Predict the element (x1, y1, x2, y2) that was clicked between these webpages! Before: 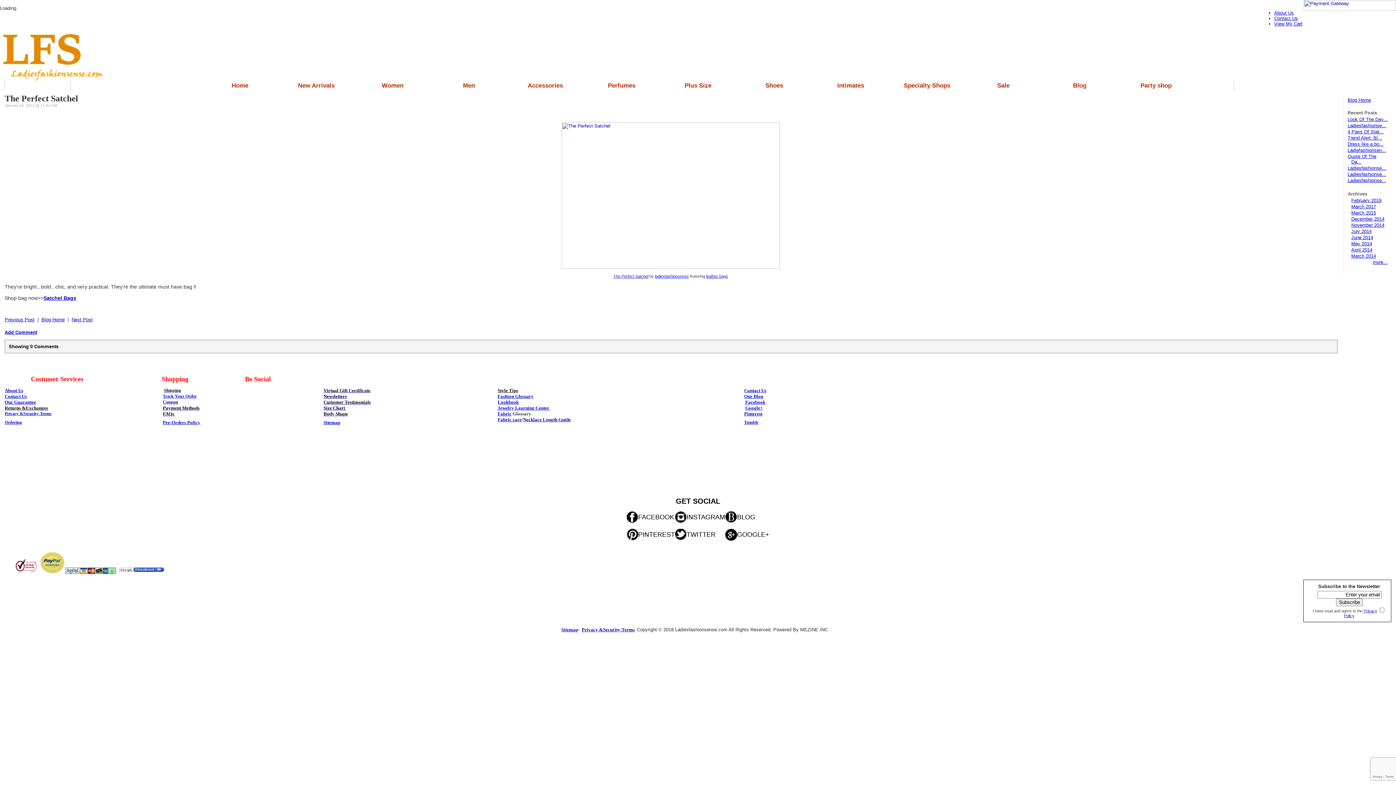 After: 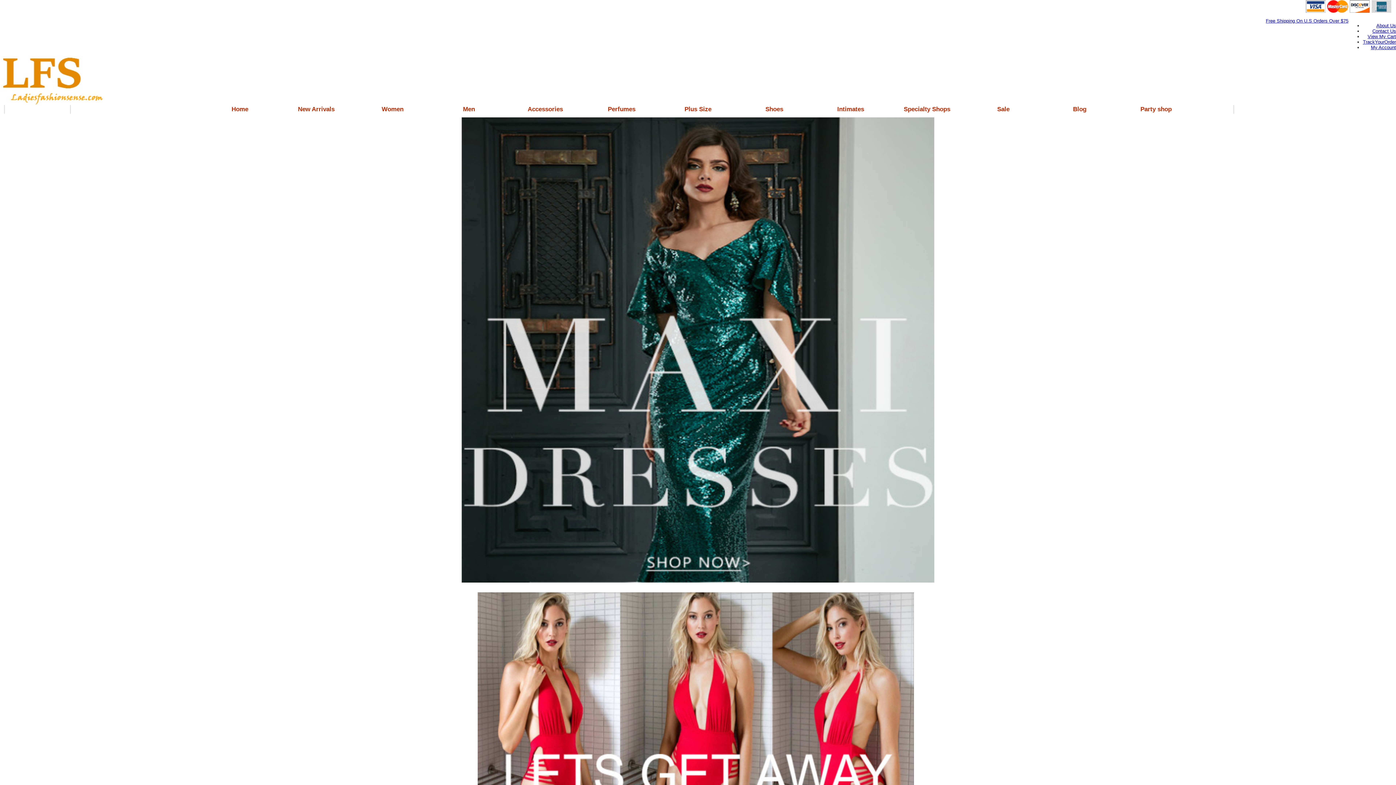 Action: bbox: (231, 82, 248, 89) label: Home